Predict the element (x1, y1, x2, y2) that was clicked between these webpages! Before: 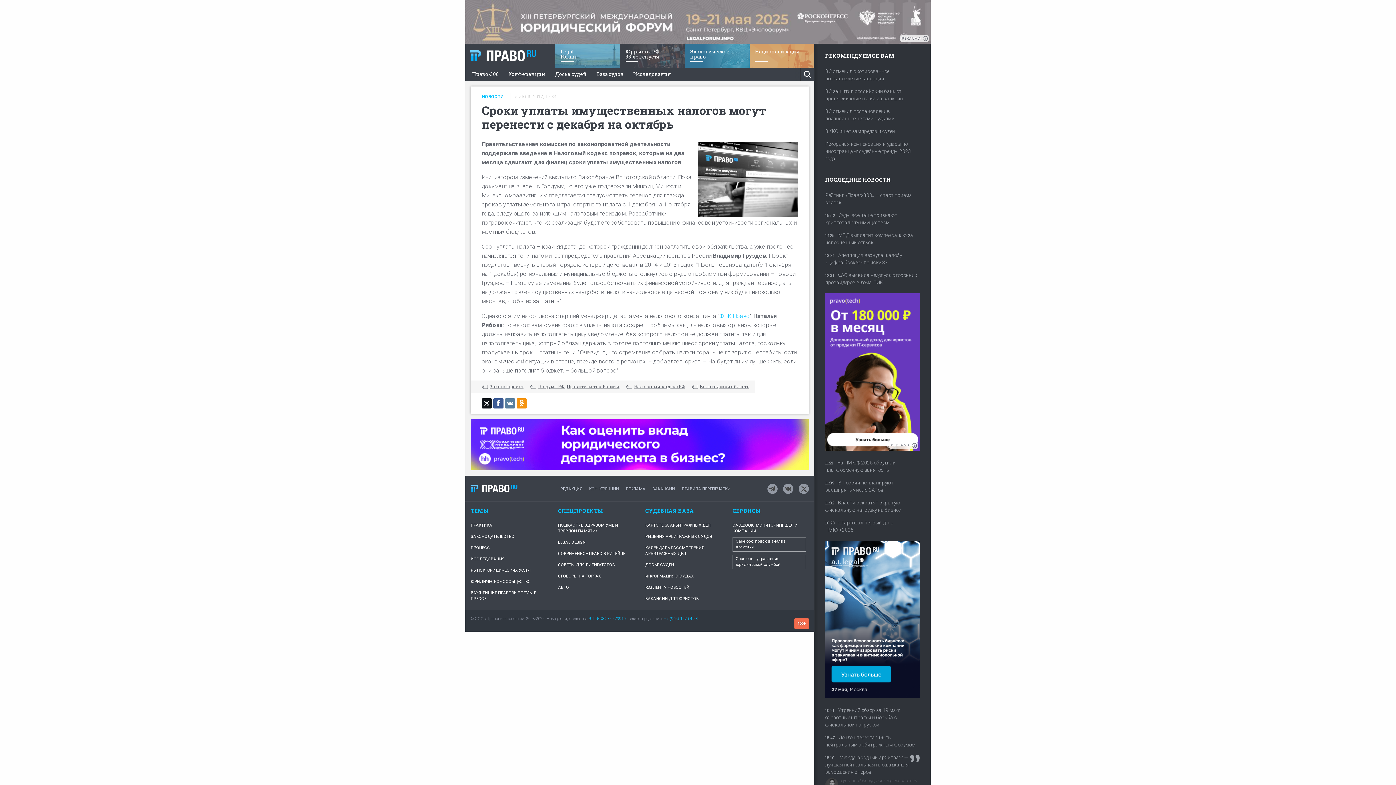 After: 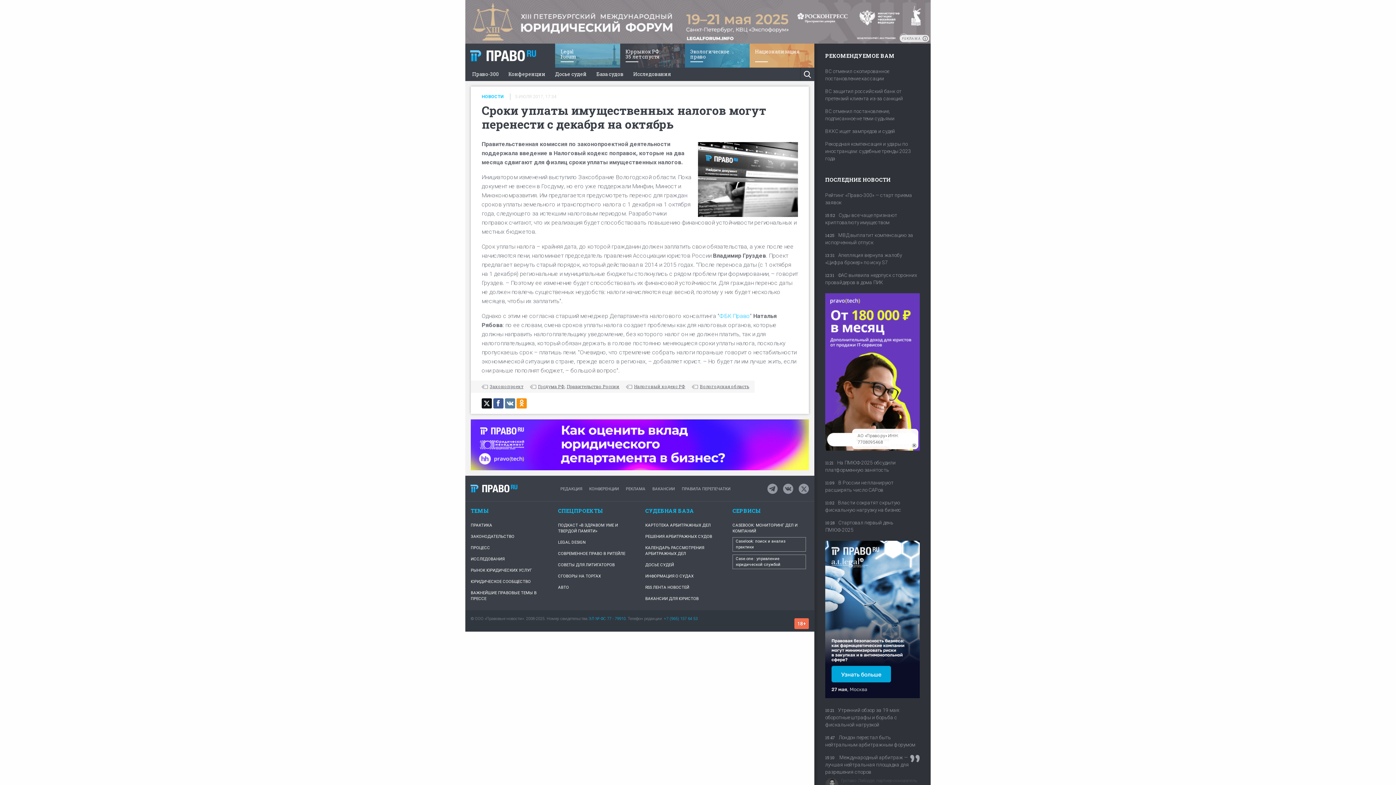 Action: bbox: (912, 443, 917, 448)